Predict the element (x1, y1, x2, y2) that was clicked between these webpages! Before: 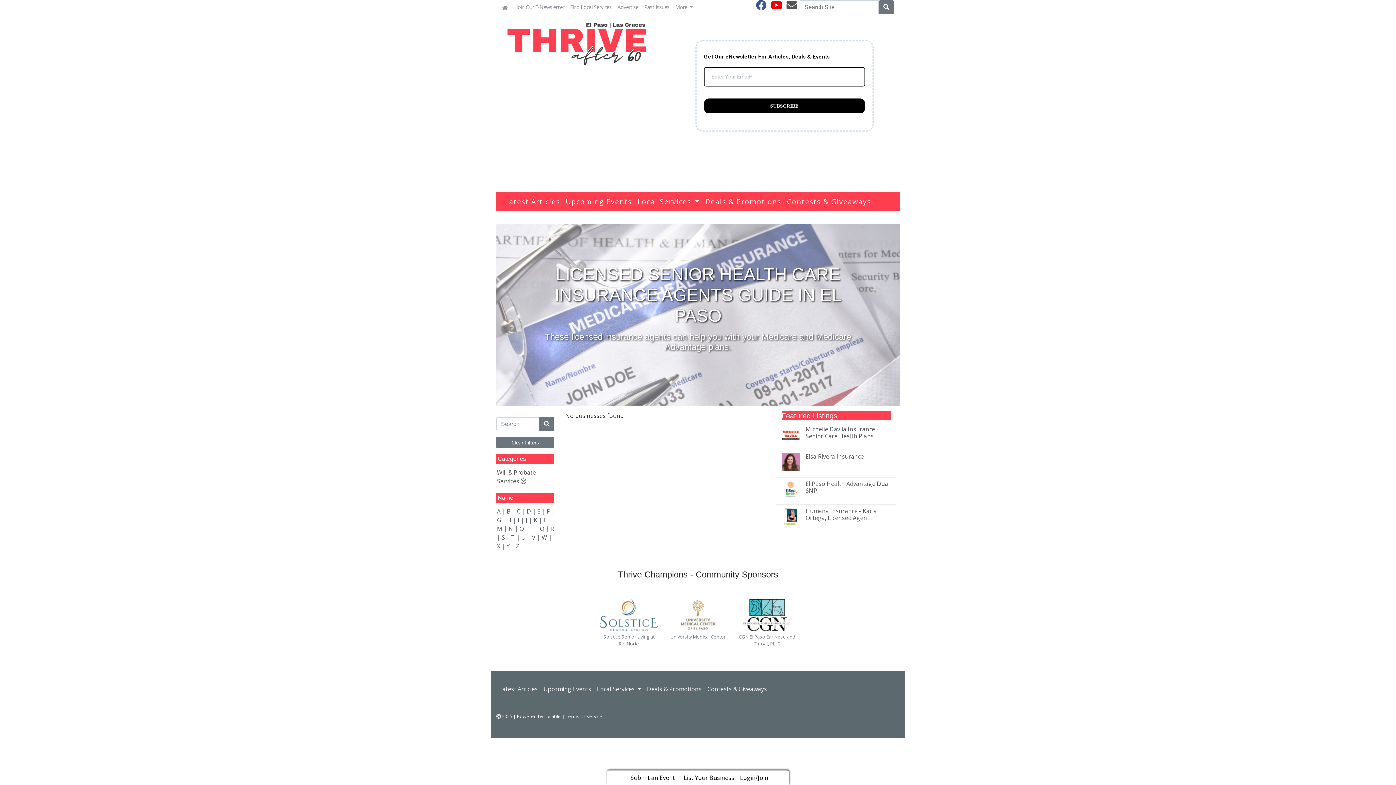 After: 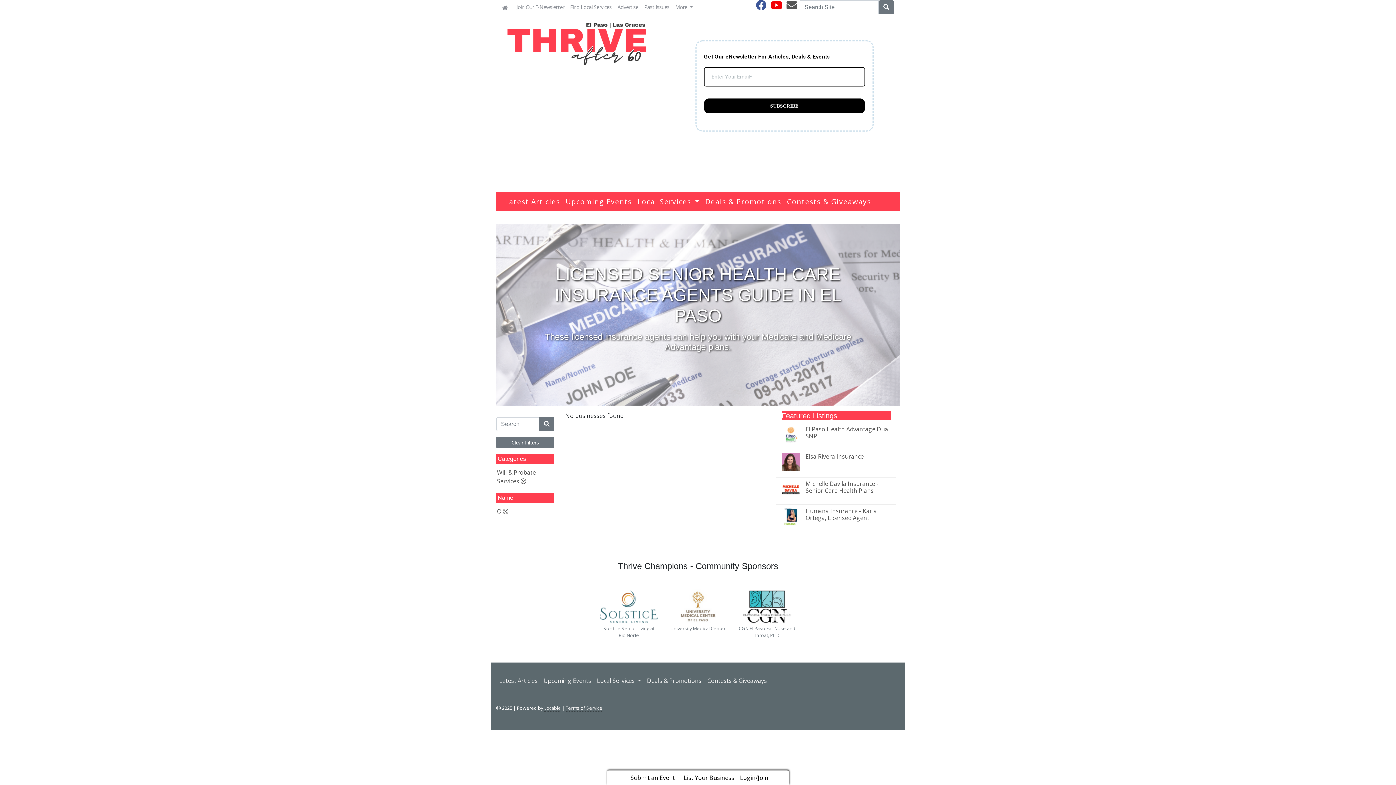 Action: label: O bbox: (519, 525, 524, 533)